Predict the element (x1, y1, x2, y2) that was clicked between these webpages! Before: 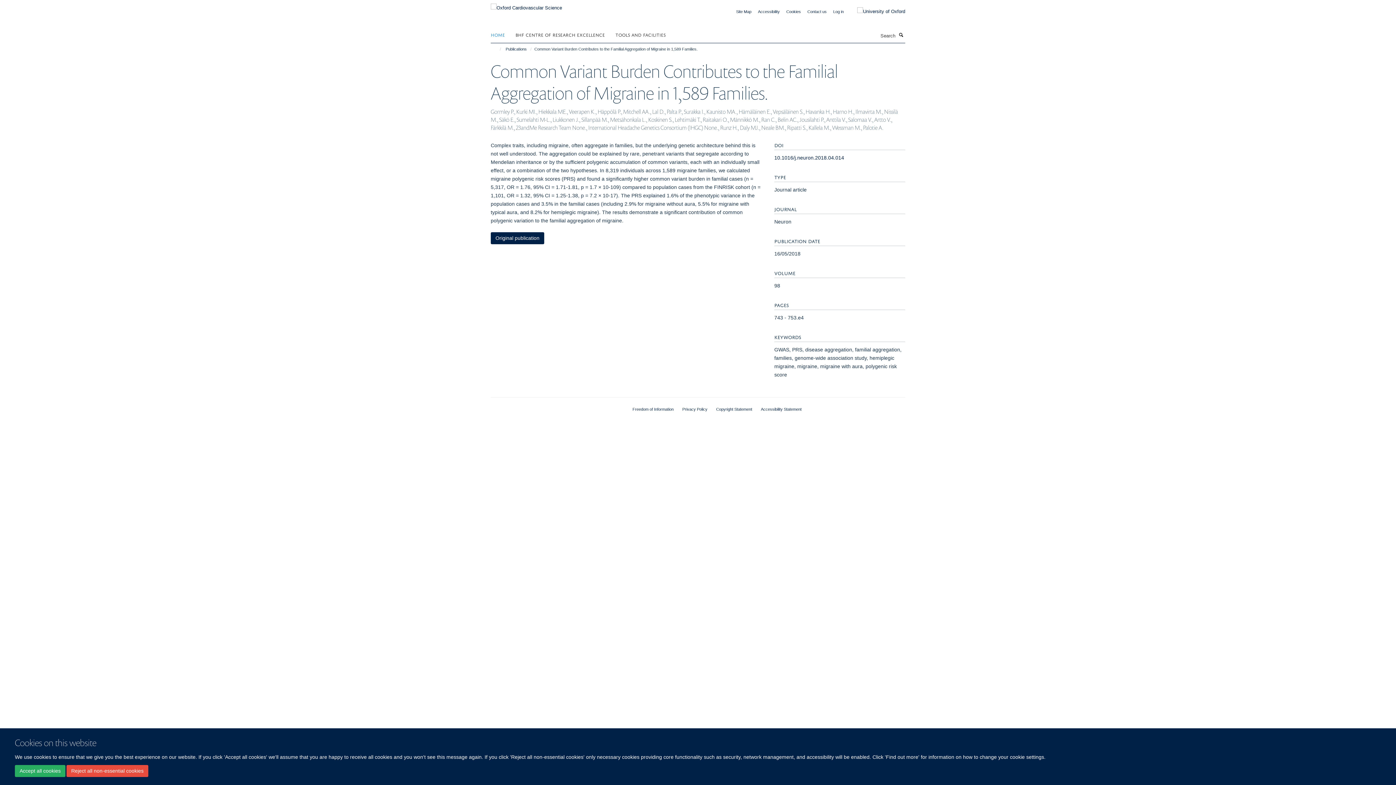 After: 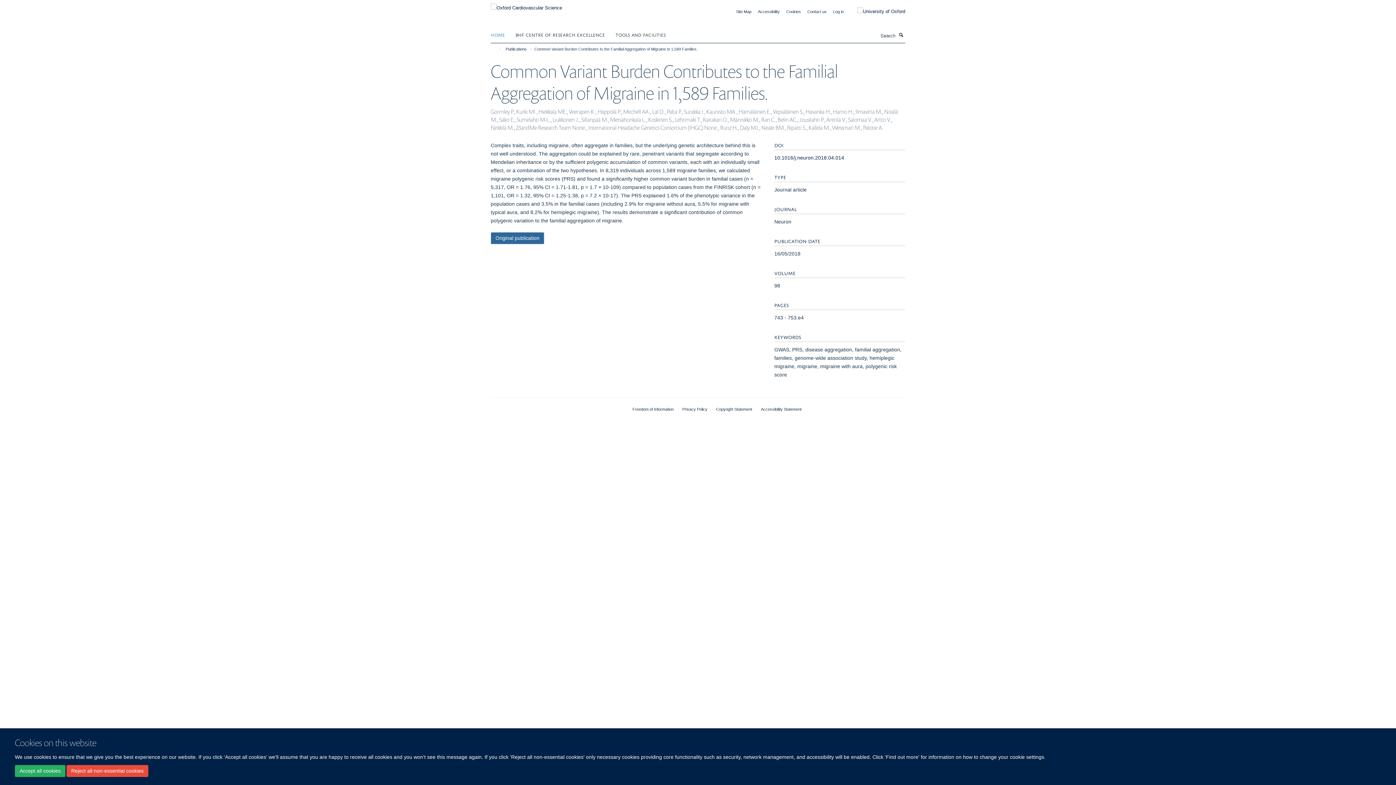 Action: label: Original publication bbox: (490, 232, 544, 244)